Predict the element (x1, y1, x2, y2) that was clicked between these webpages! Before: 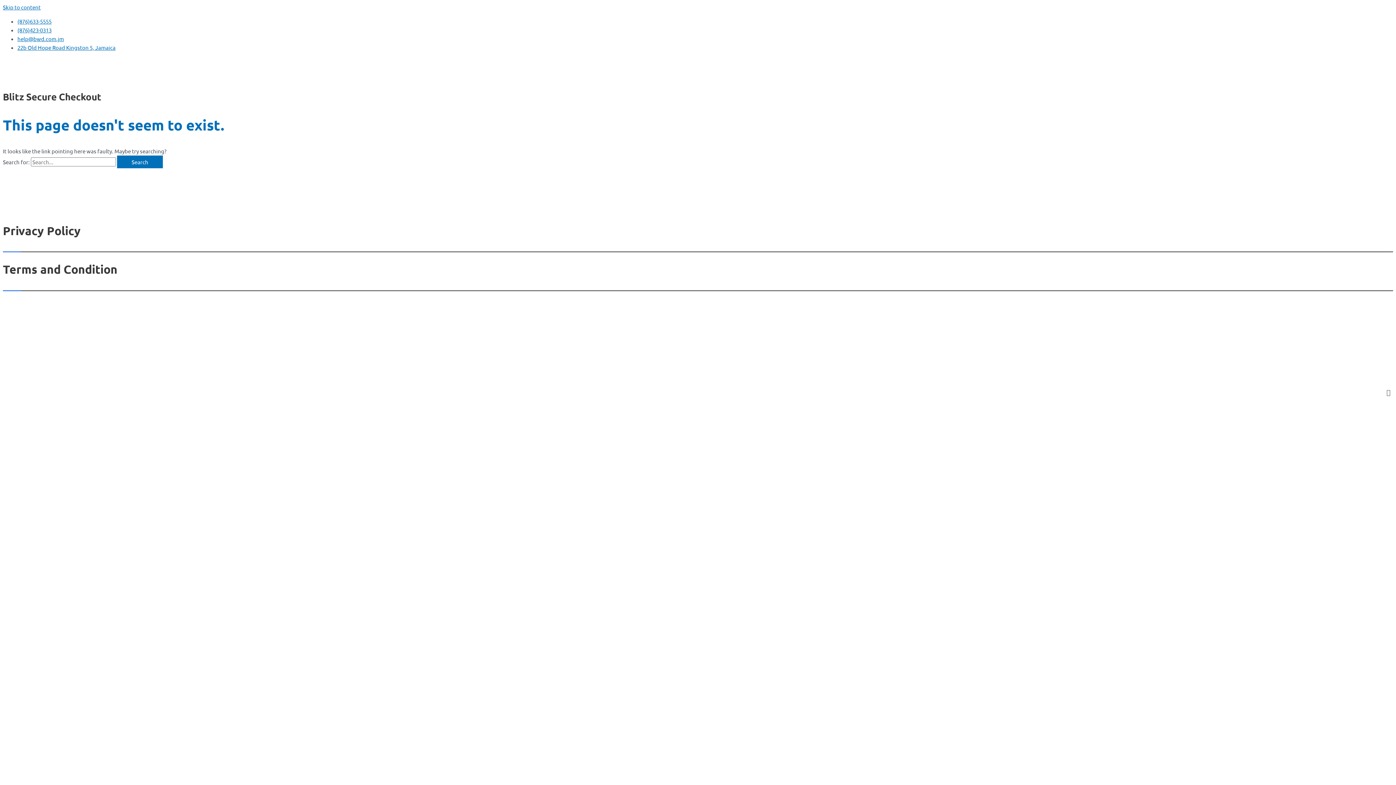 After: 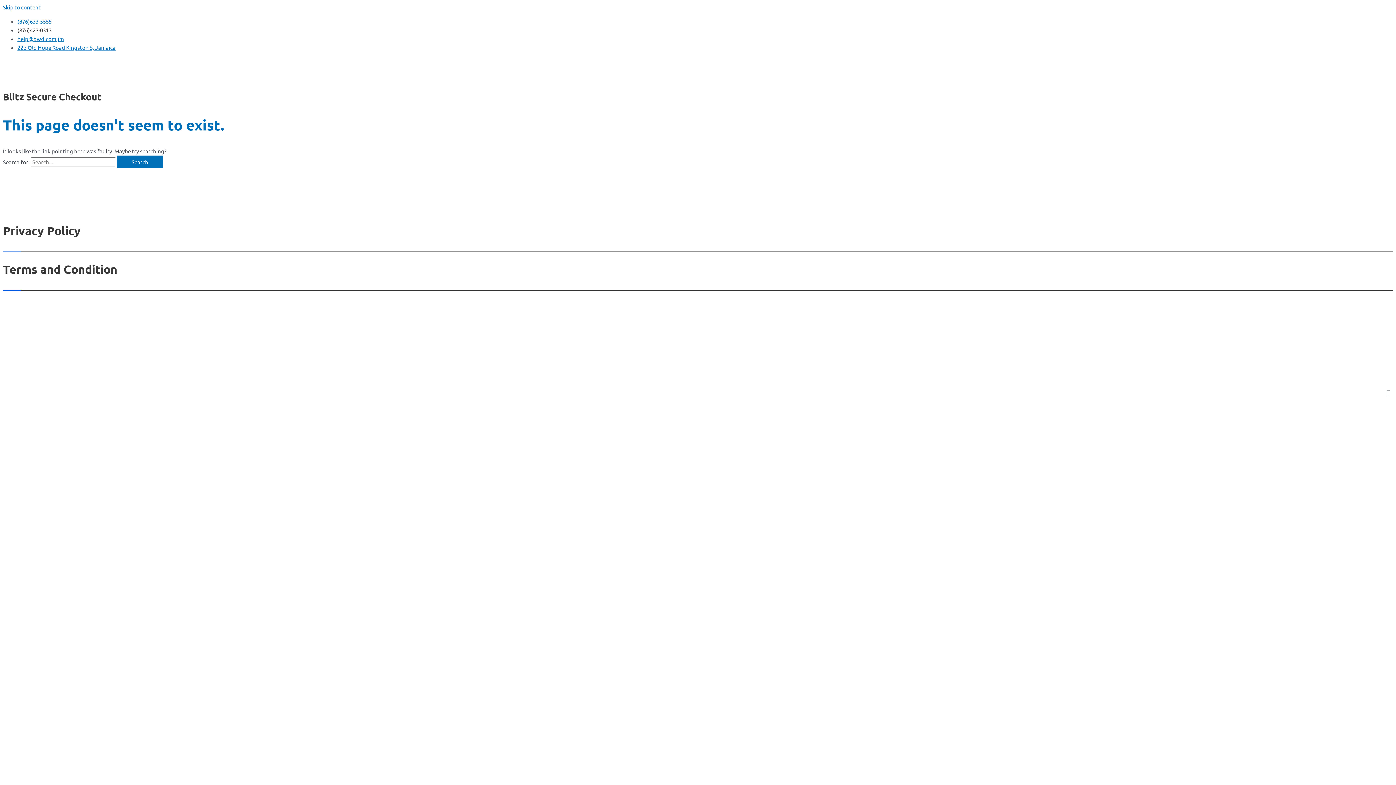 Action: bbox: (17, 26, 51, 33) label: (876)423-0313